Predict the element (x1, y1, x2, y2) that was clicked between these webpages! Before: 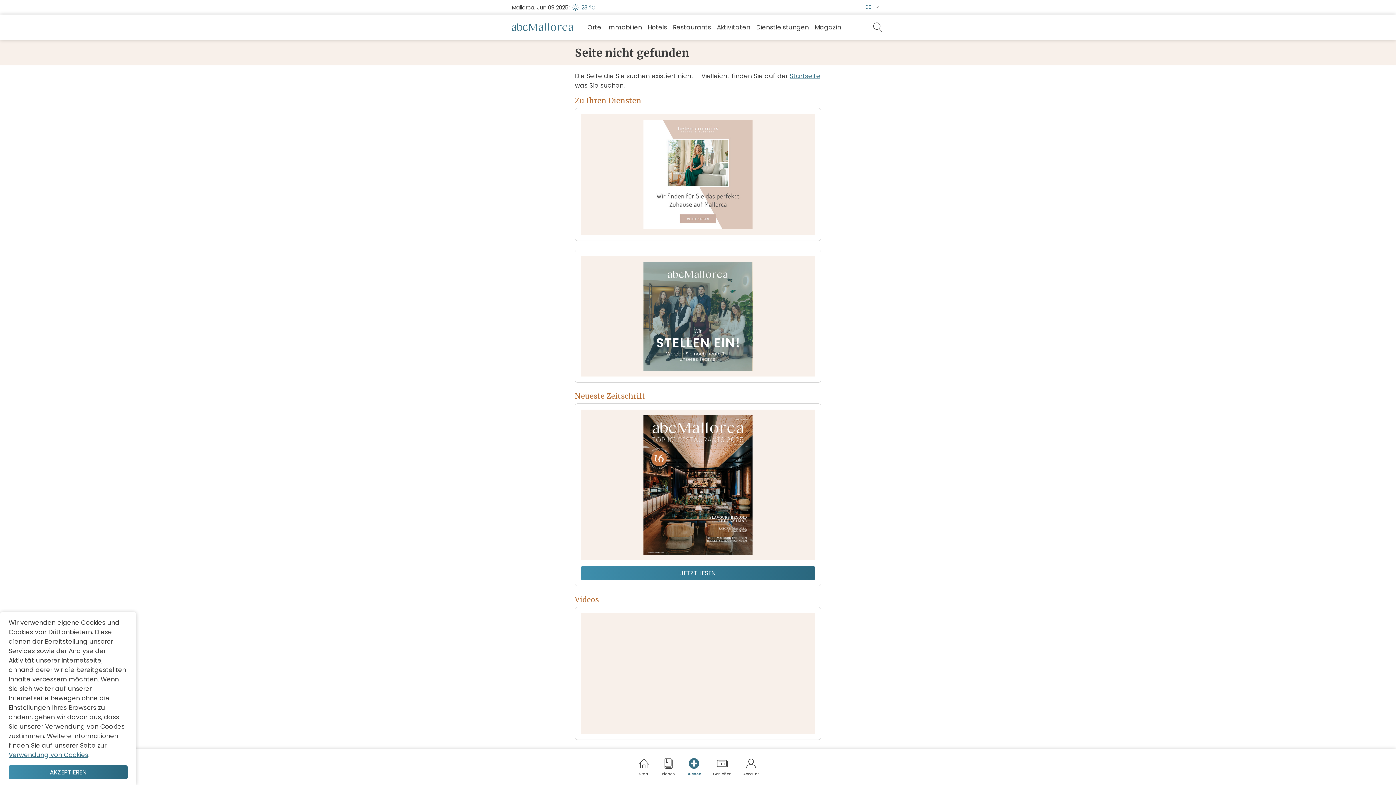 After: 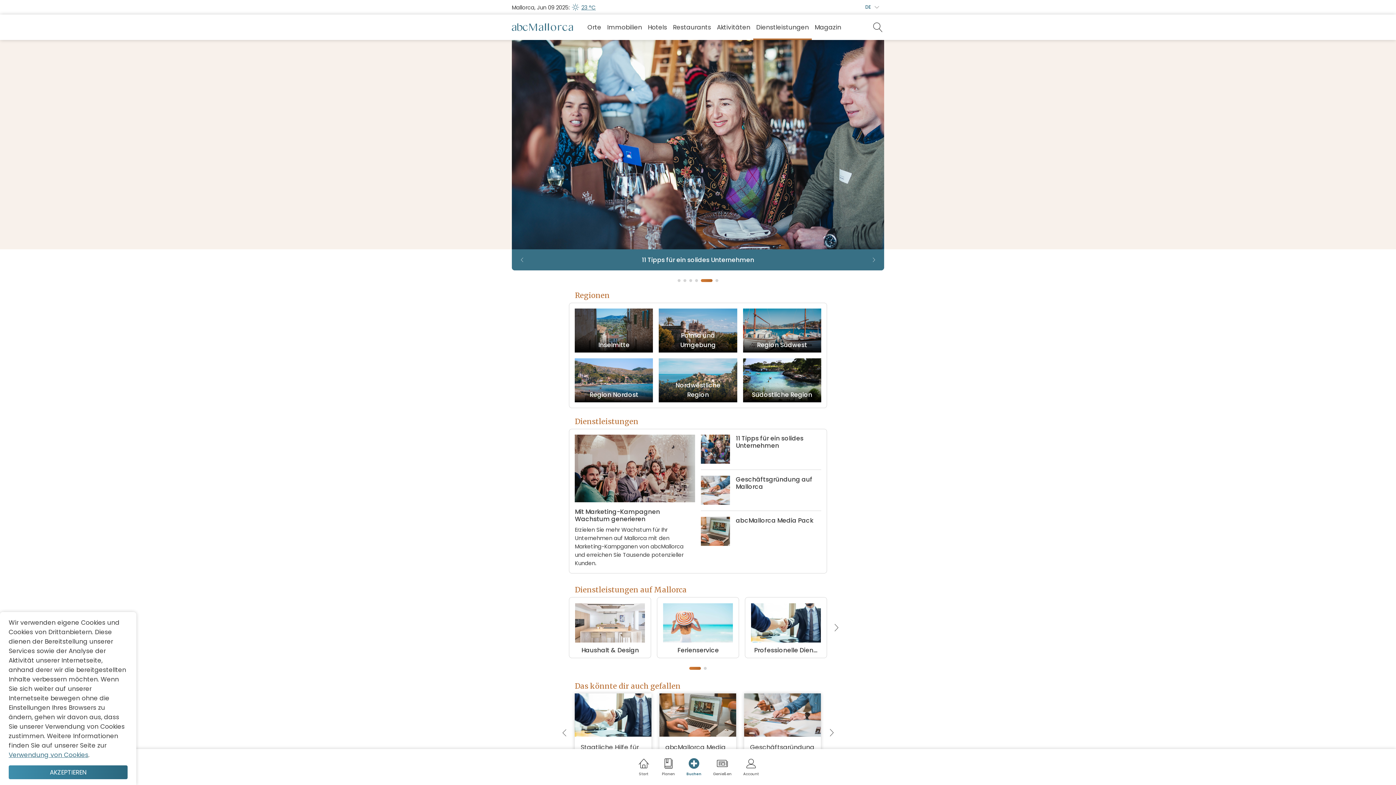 Action: bbox: (753, 14, 812, 40) label: Dienstleistungen